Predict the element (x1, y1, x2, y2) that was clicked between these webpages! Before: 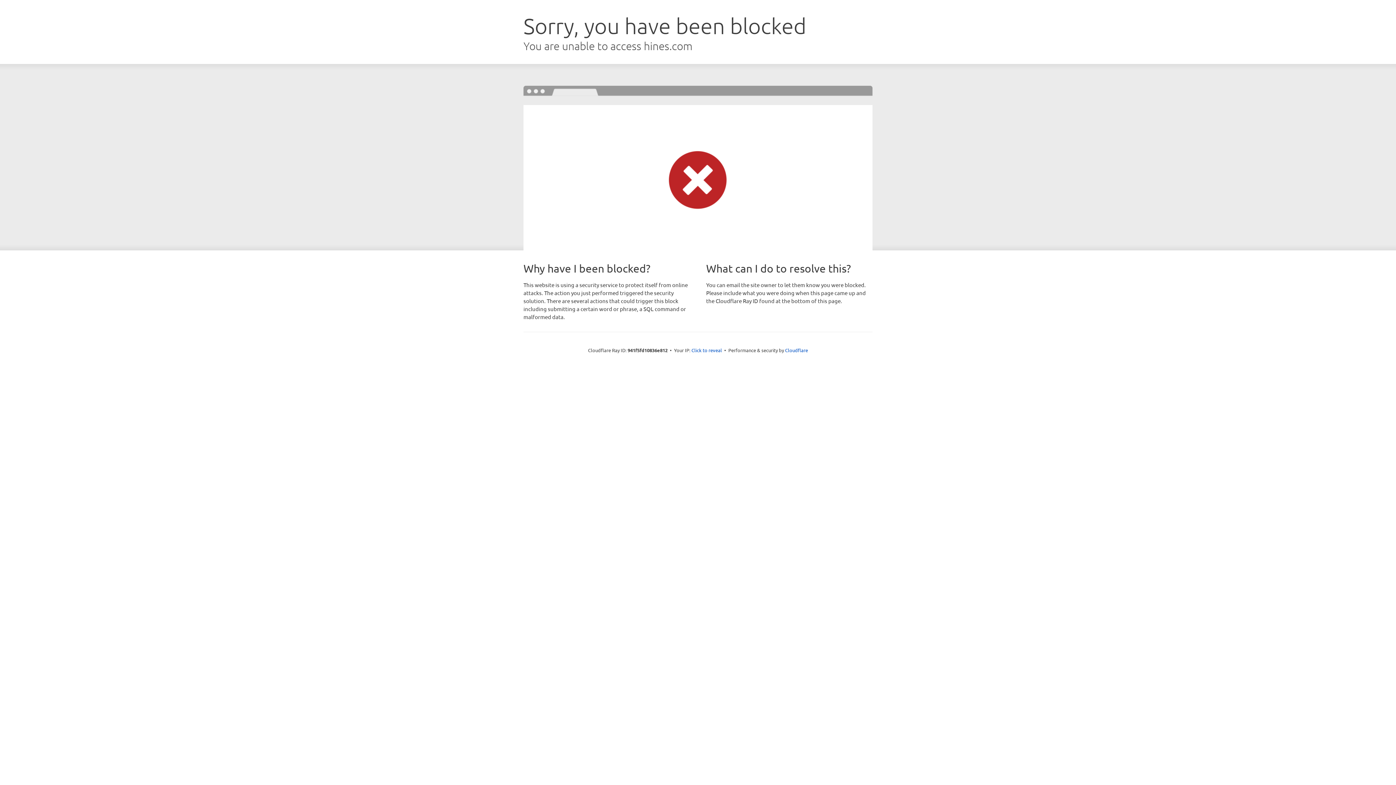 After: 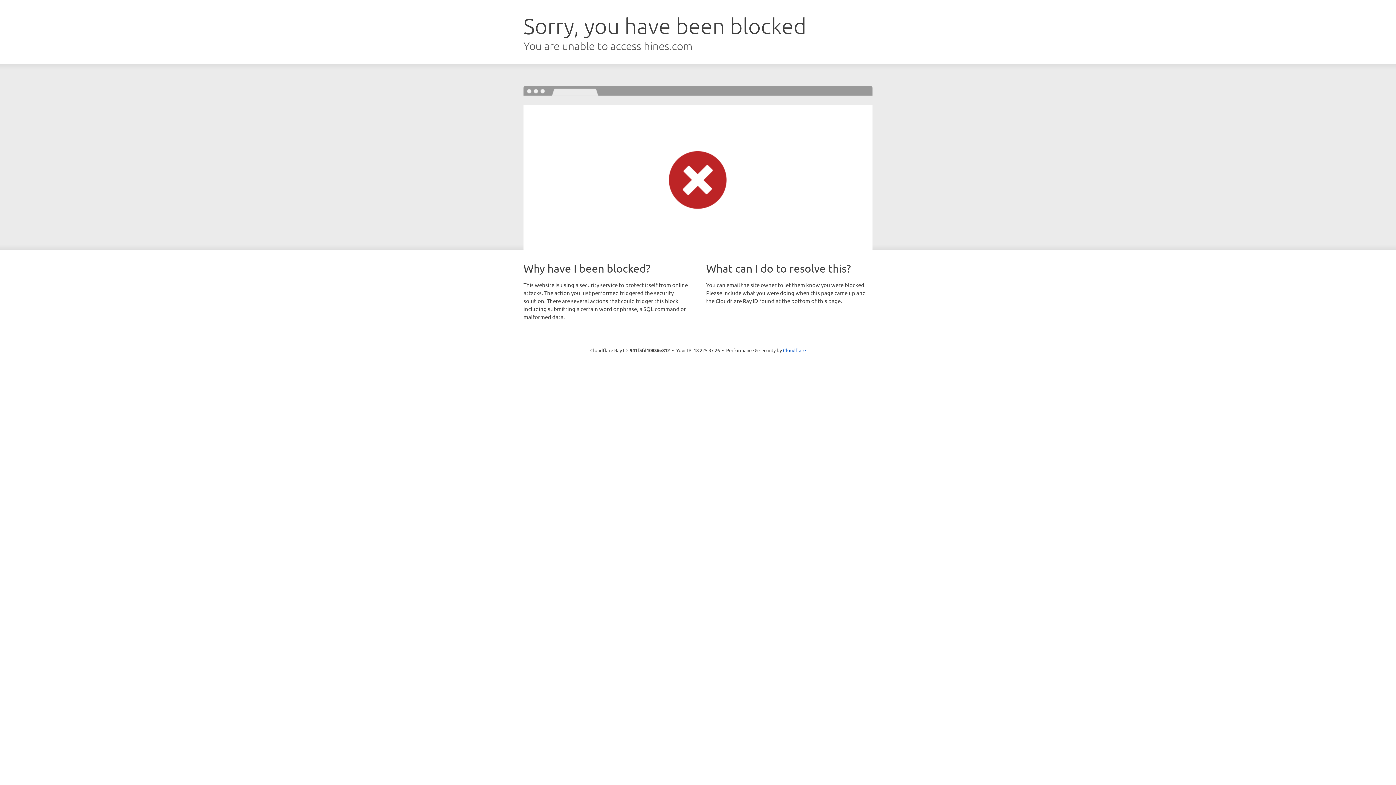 Action: bbox: (691, 346, 722, 353) label: Click to reveal